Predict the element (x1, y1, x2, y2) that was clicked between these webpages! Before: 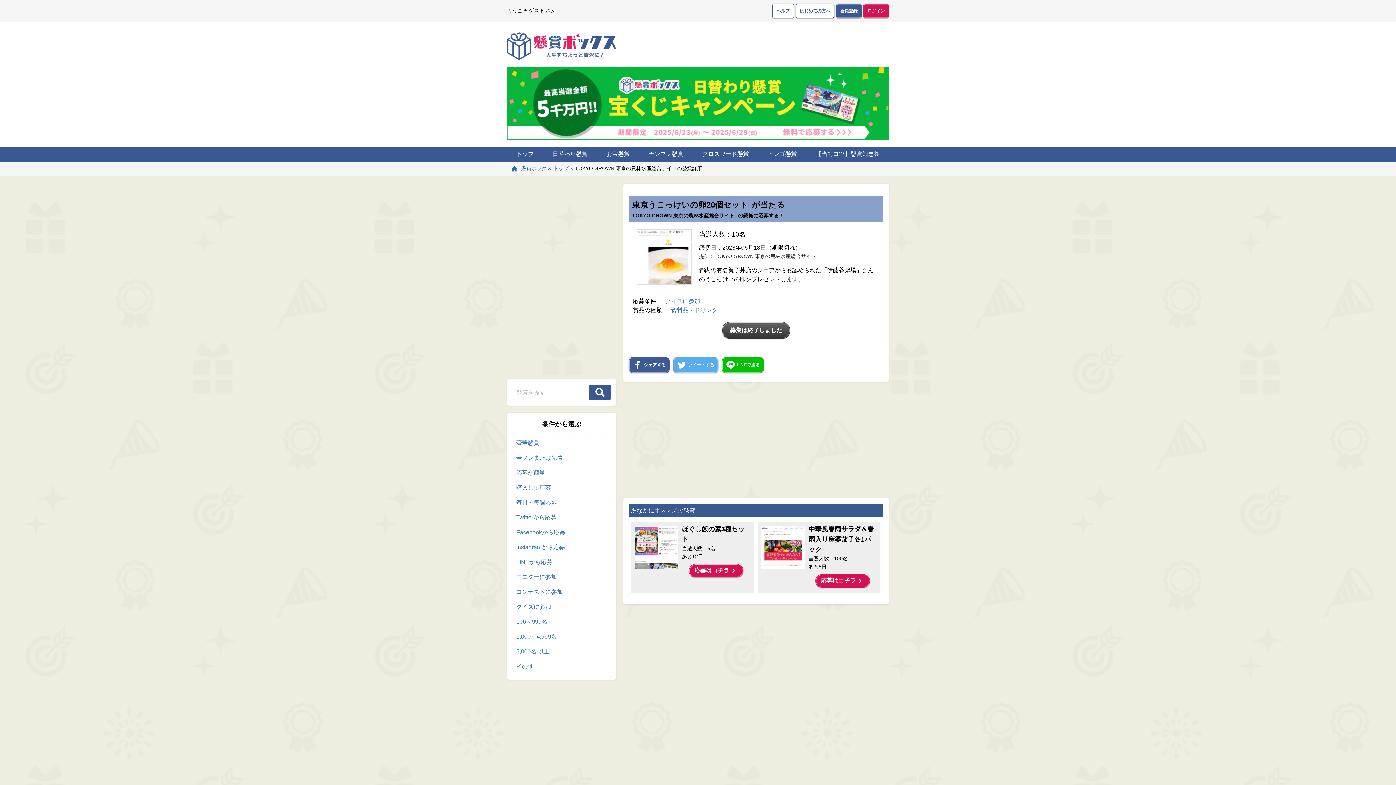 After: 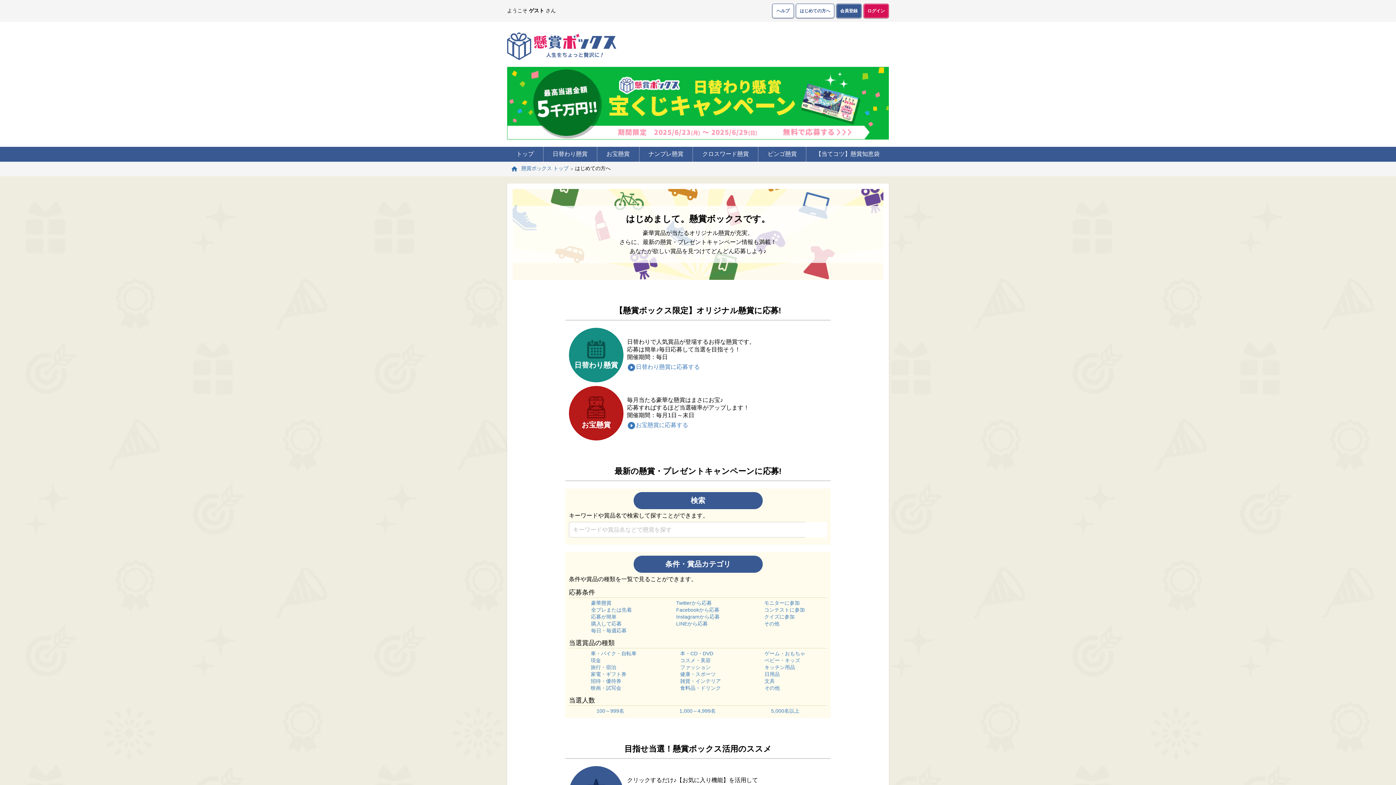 Action: label: はじめての方へ bbox: (796, 3, 834, 18)